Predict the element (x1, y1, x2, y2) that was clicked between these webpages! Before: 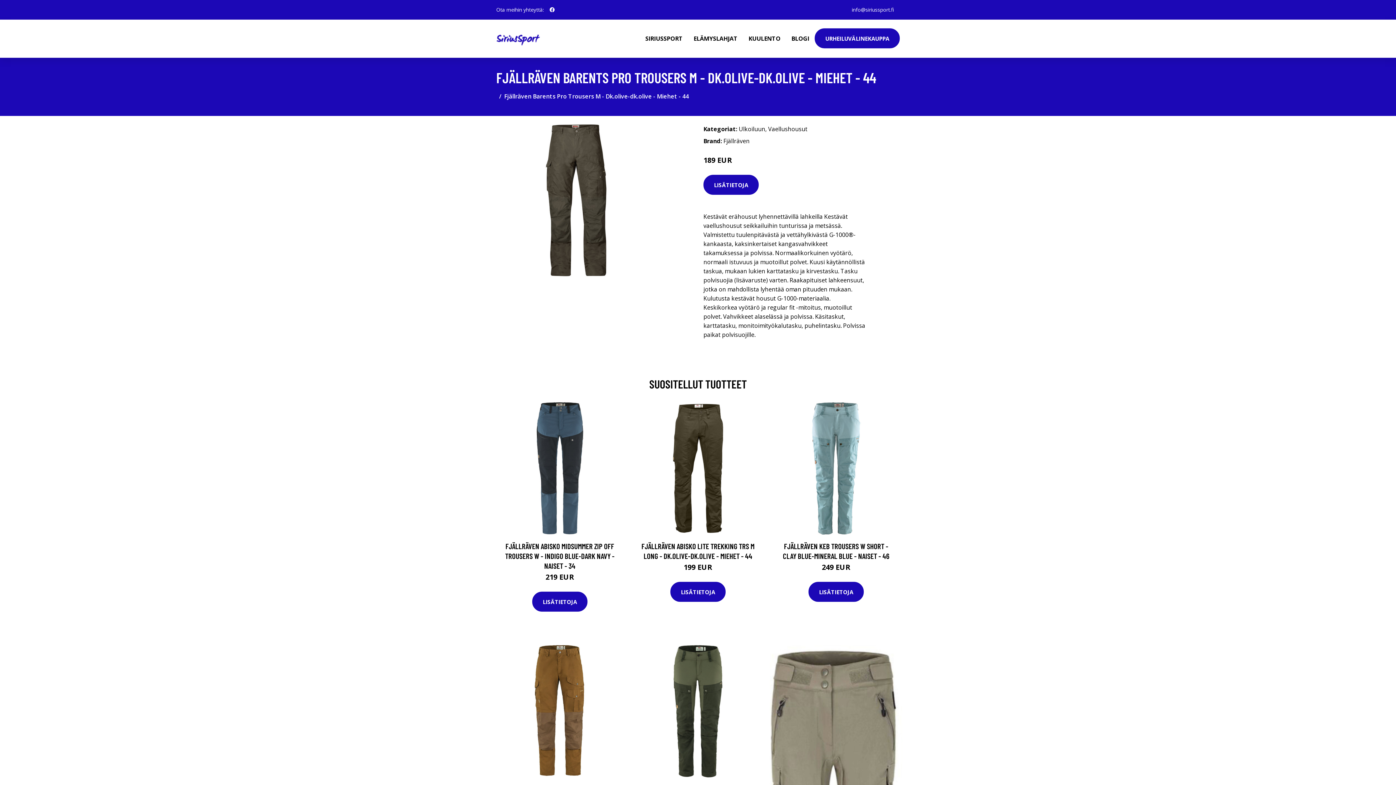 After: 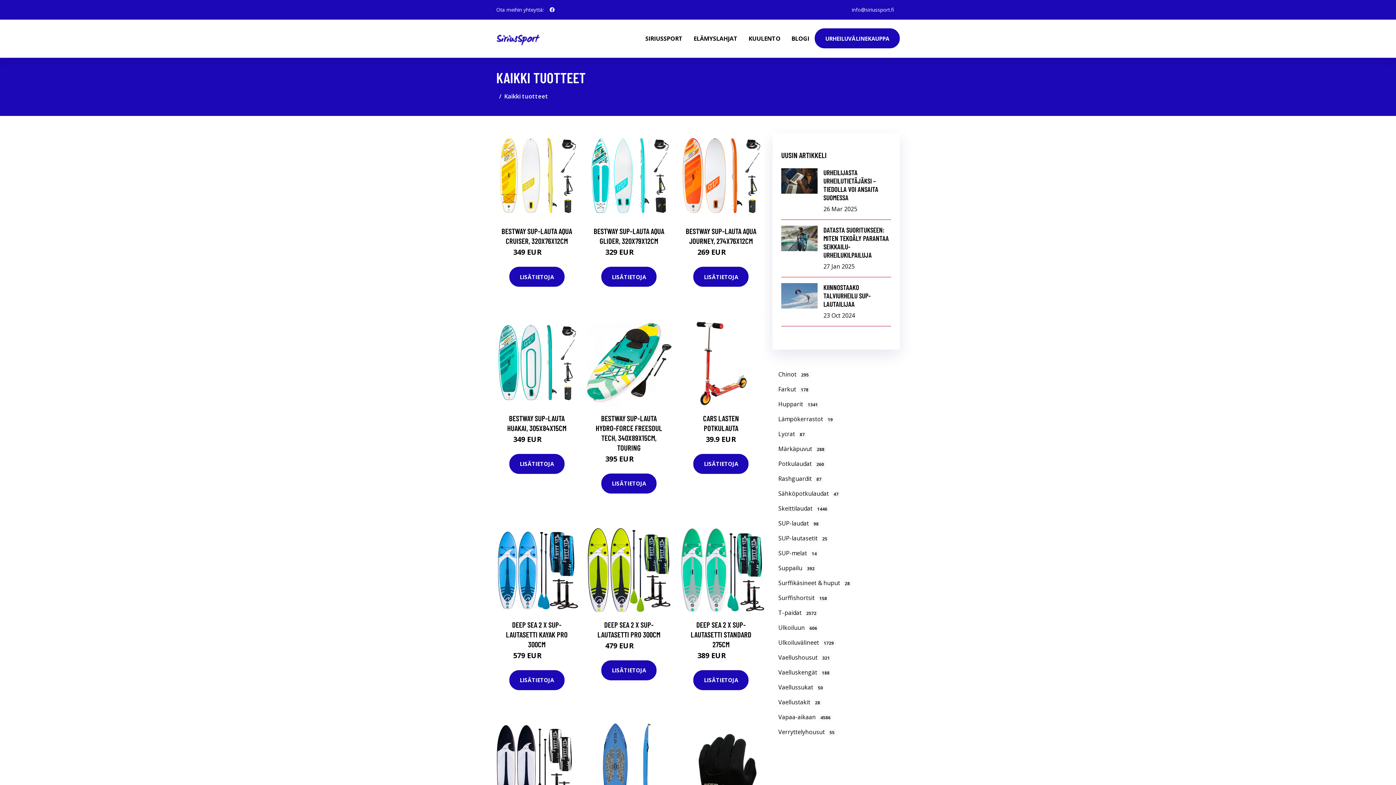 Action: label: URHEILUVÄLINEKAUPPA bbox: (814, 28, 900, 48)